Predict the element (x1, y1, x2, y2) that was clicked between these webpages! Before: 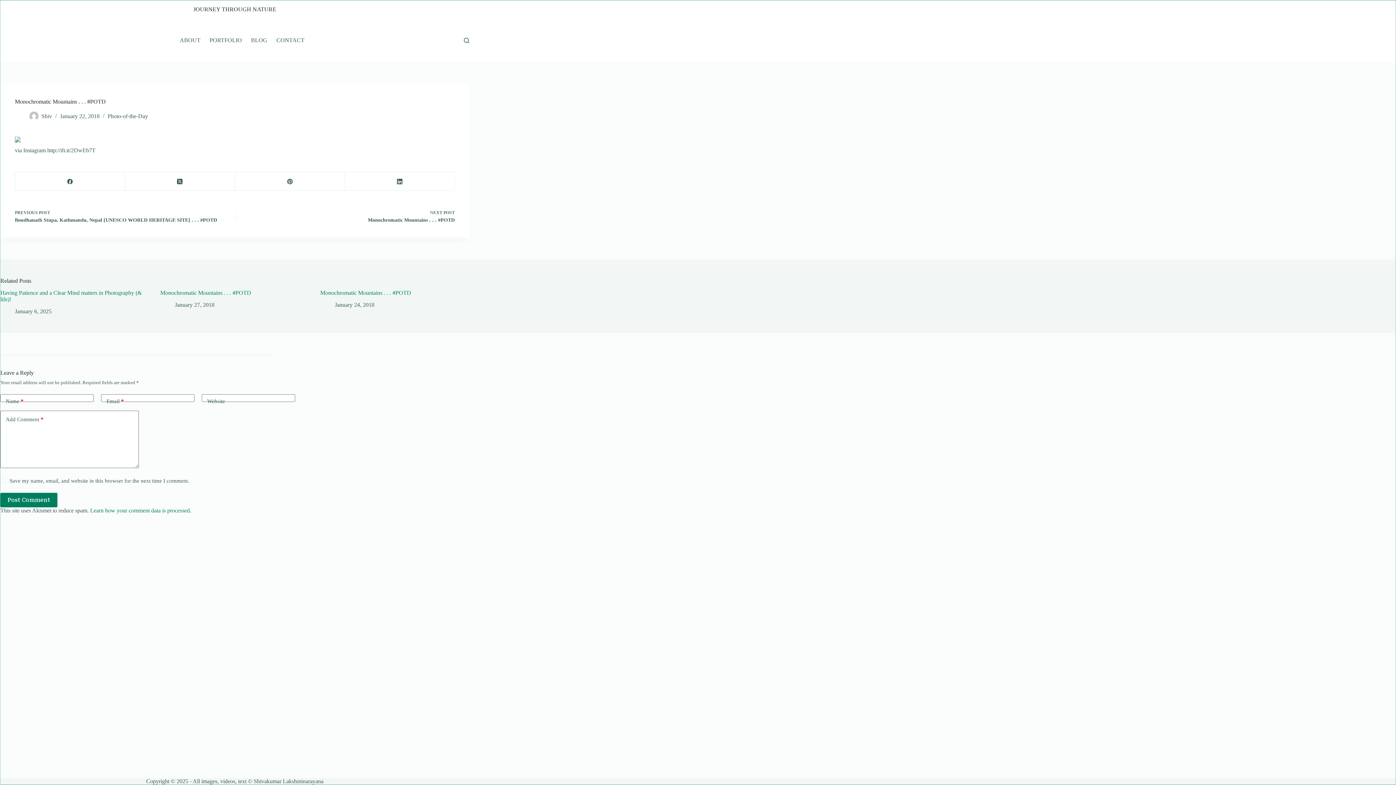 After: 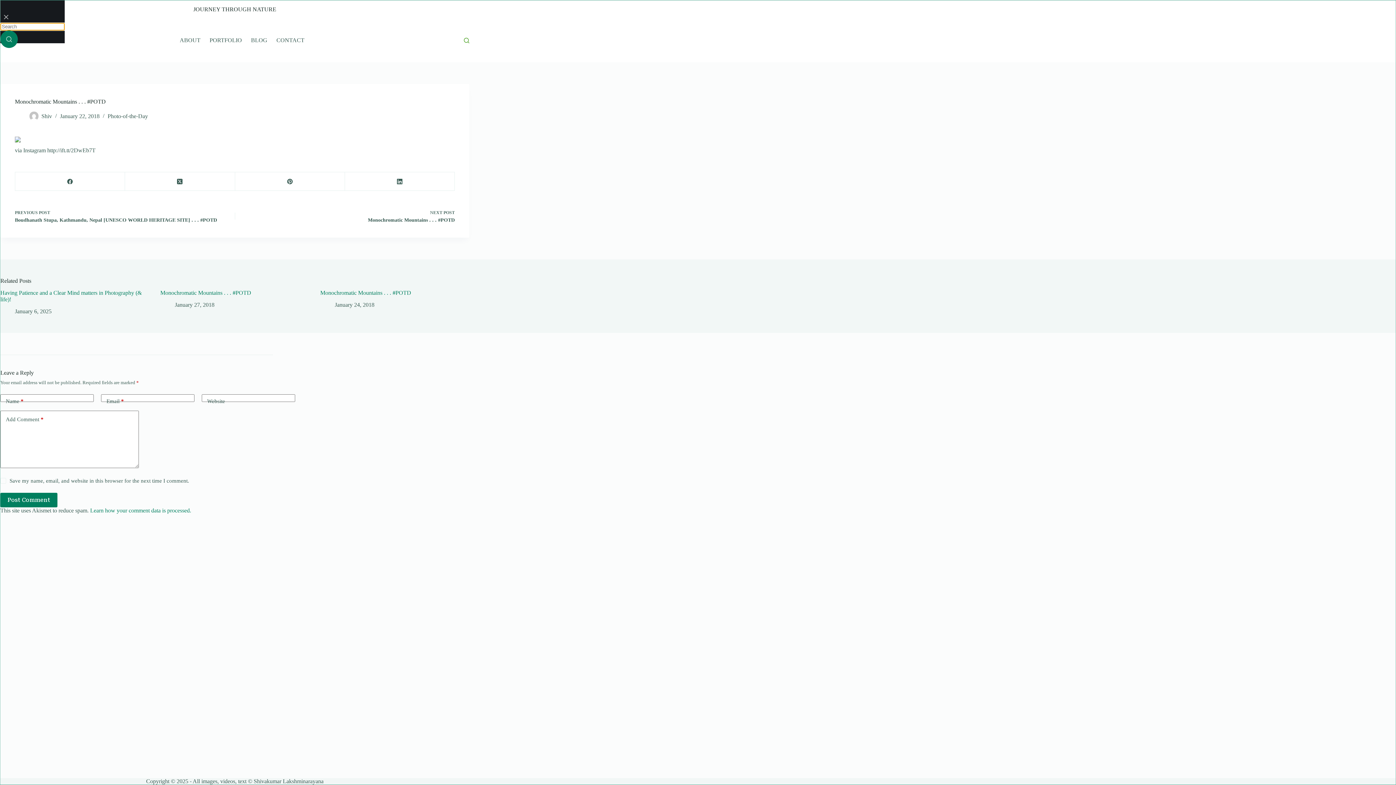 Action: label: Search bbox: (464, 37, 469, 43)